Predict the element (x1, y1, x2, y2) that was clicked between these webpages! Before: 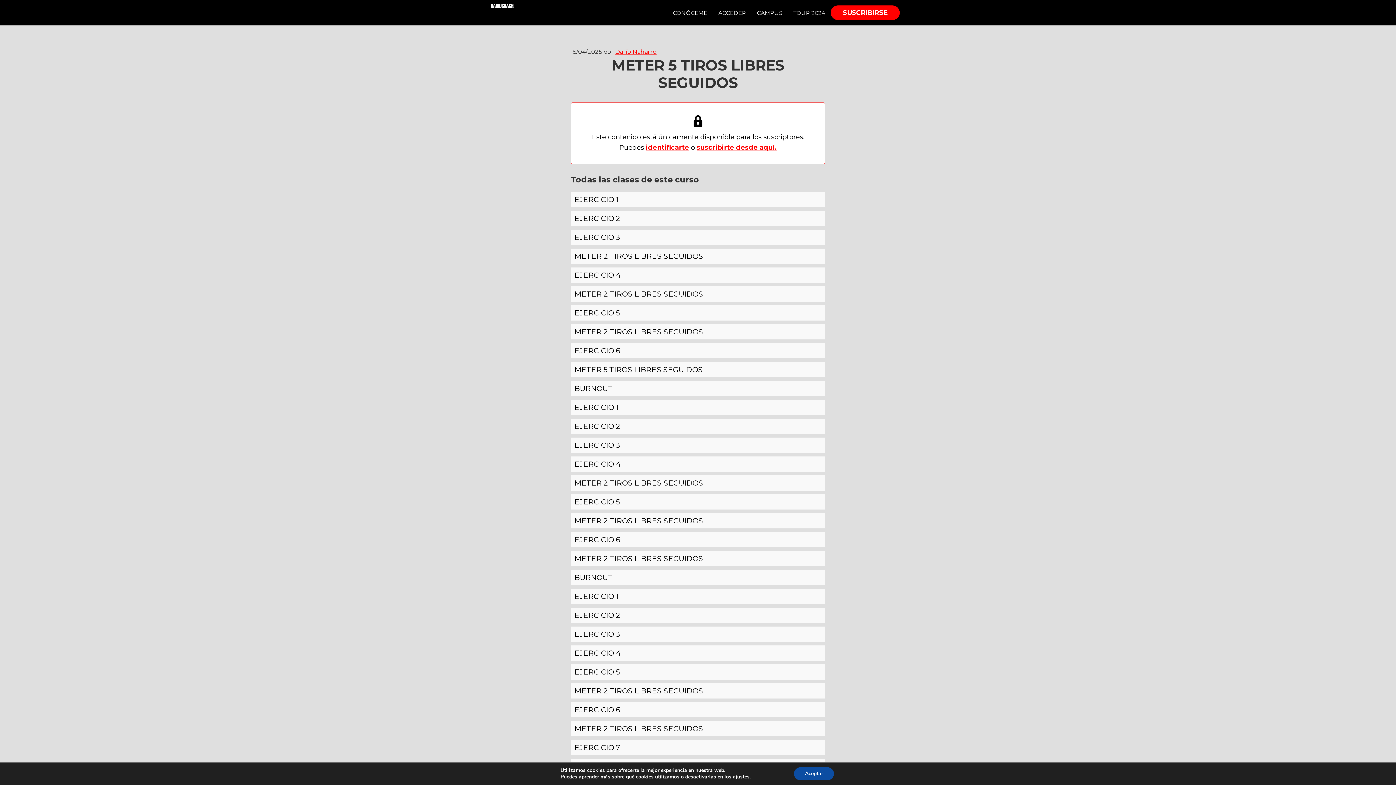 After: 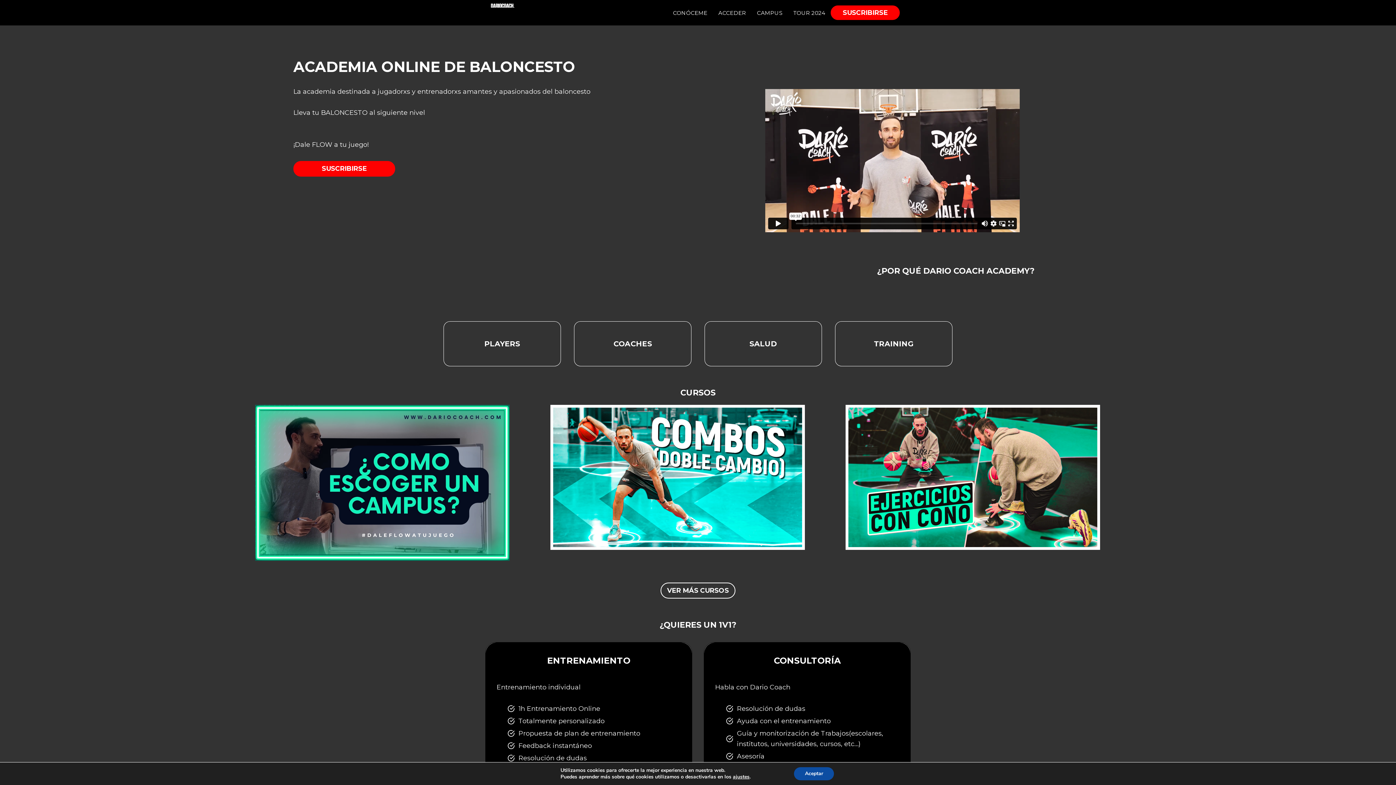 Action: bbox: (490, 3, 514, 14)